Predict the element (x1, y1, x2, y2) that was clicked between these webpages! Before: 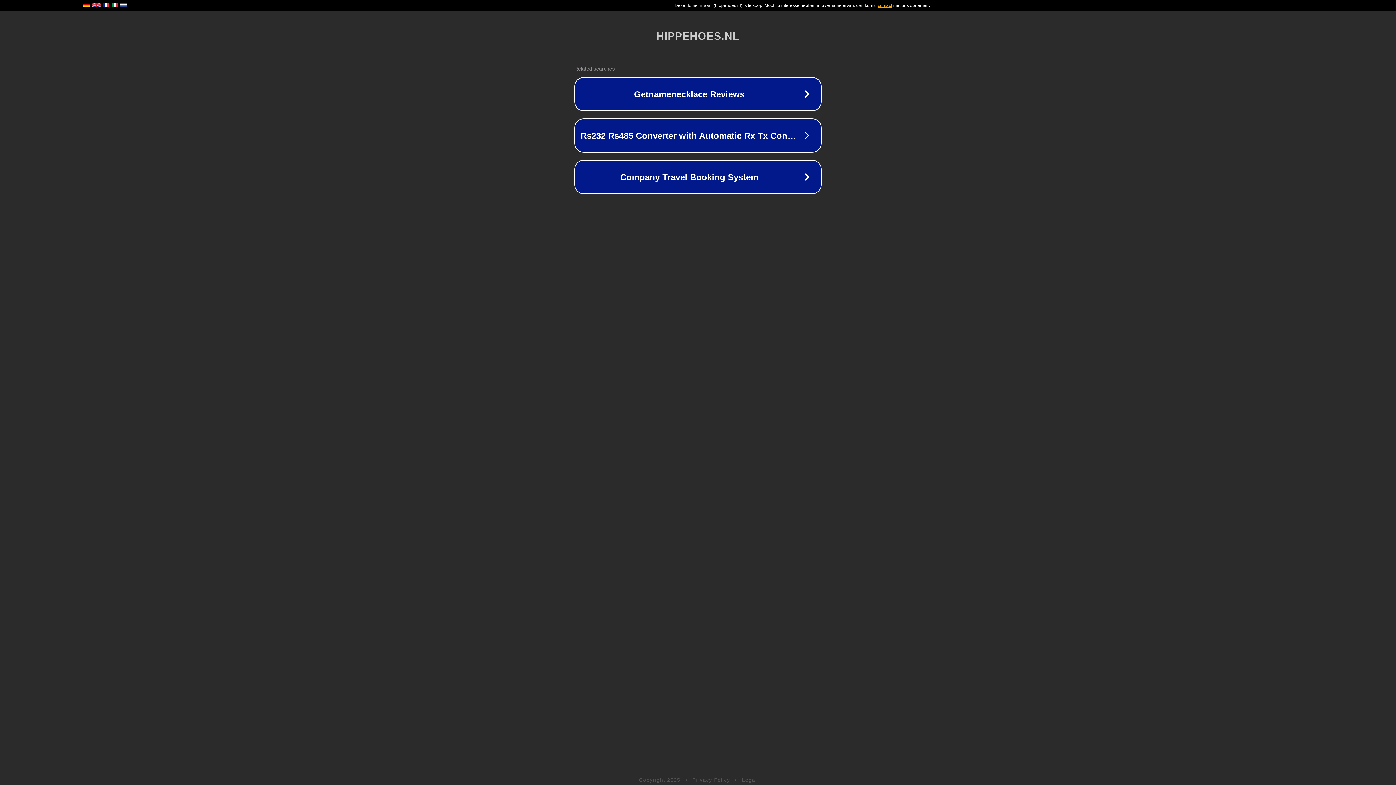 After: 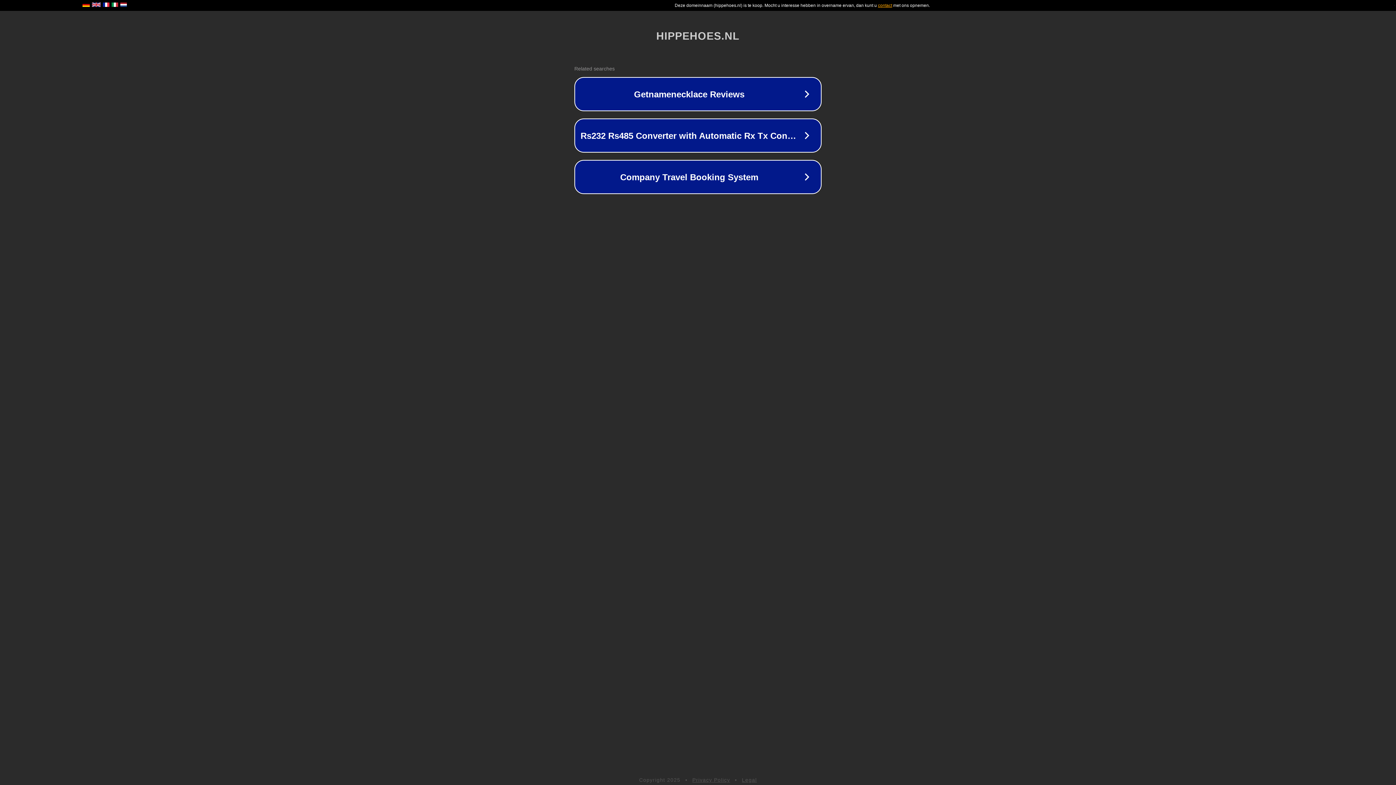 Action: bbox: (692, 777, 730, 783) label: Privacy Policy